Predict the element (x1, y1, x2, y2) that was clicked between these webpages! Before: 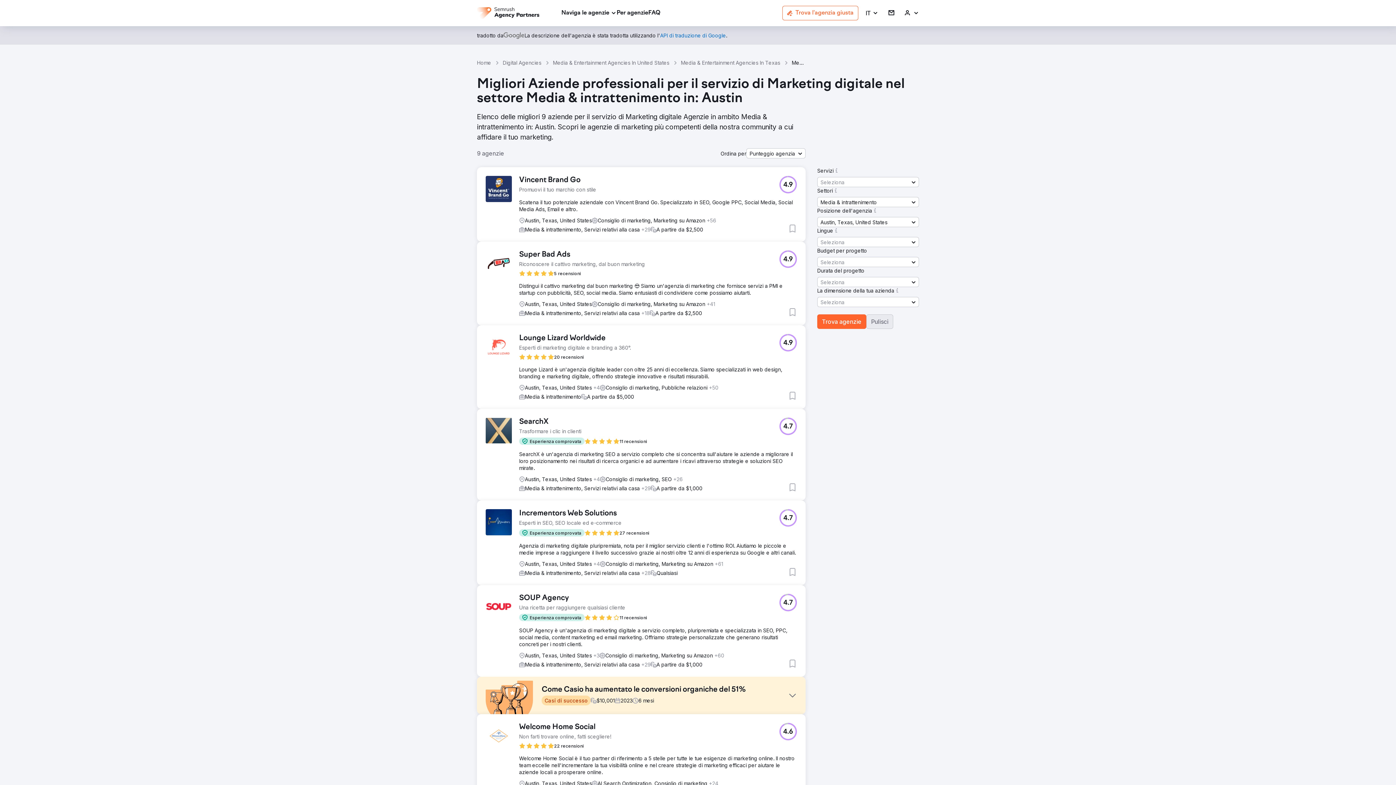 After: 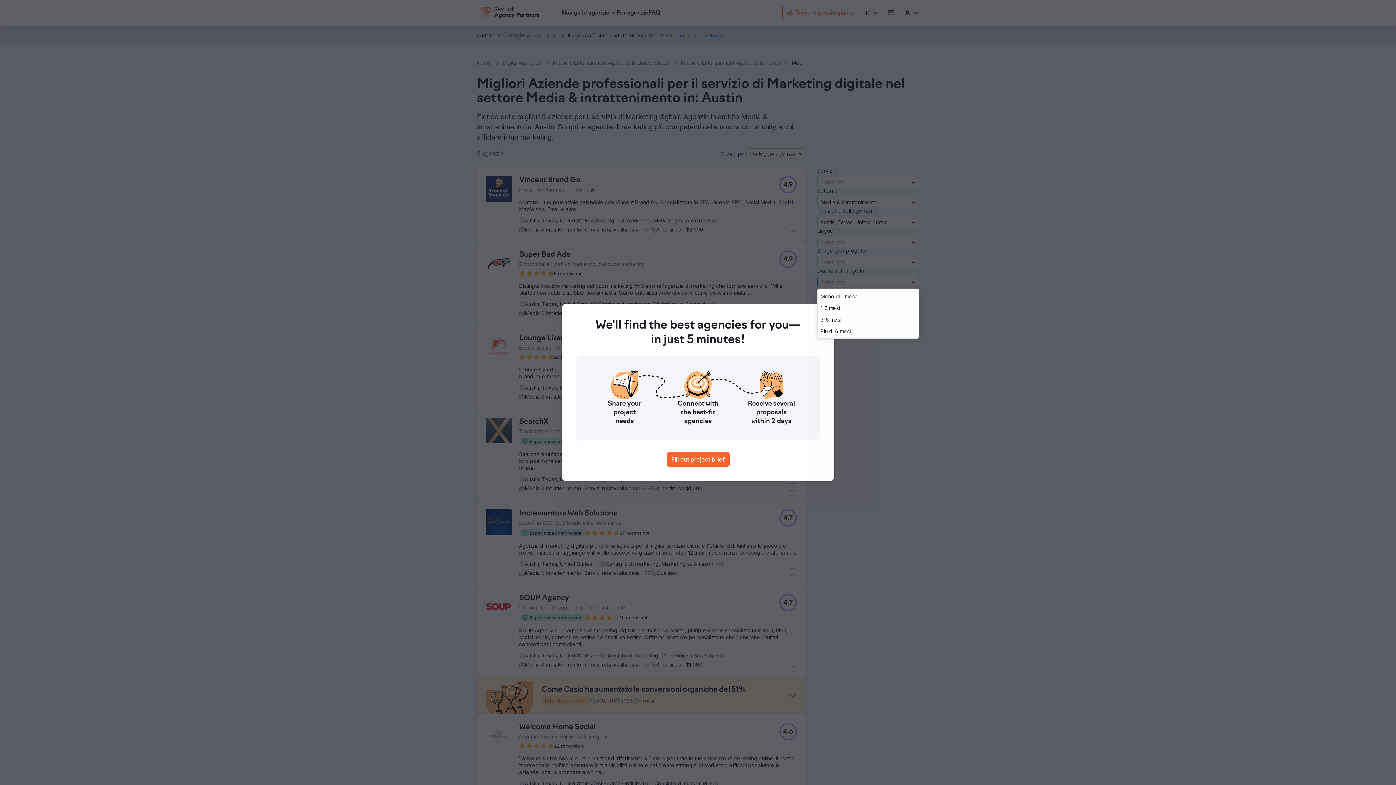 Action: bbox: (817, 277, 919, 287) label: Seleziona